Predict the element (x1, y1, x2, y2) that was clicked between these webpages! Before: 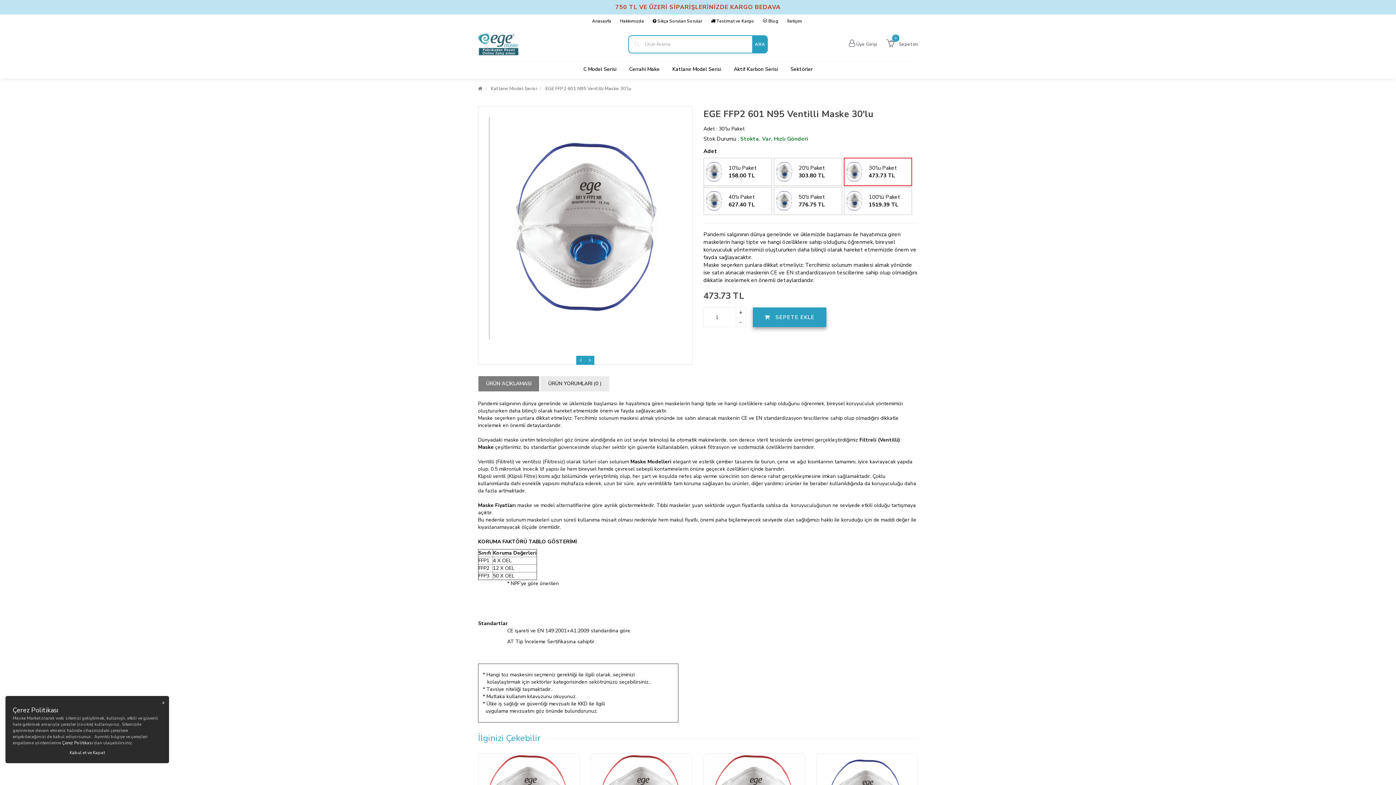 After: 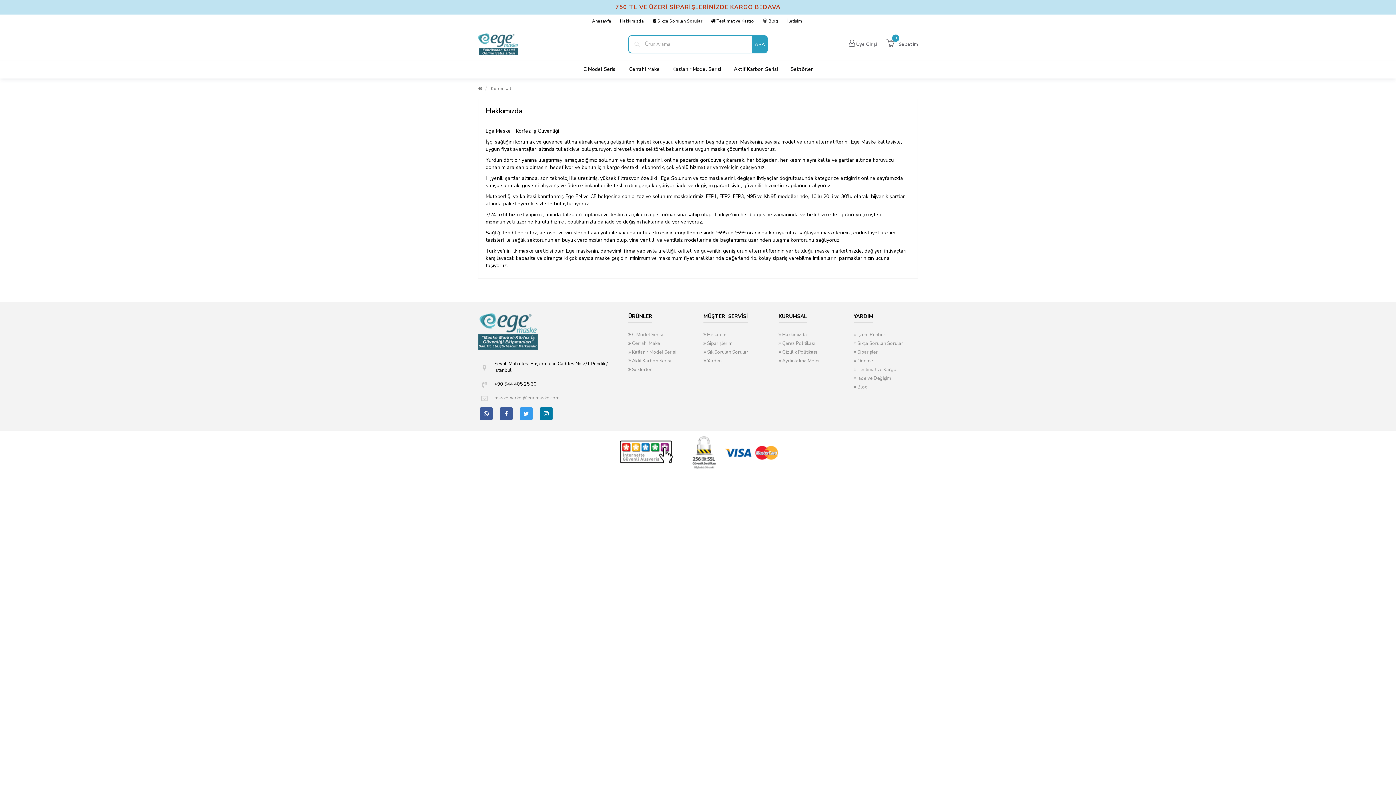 Action: bbox: (616, 14, 647, 27) label: Hakkımızda